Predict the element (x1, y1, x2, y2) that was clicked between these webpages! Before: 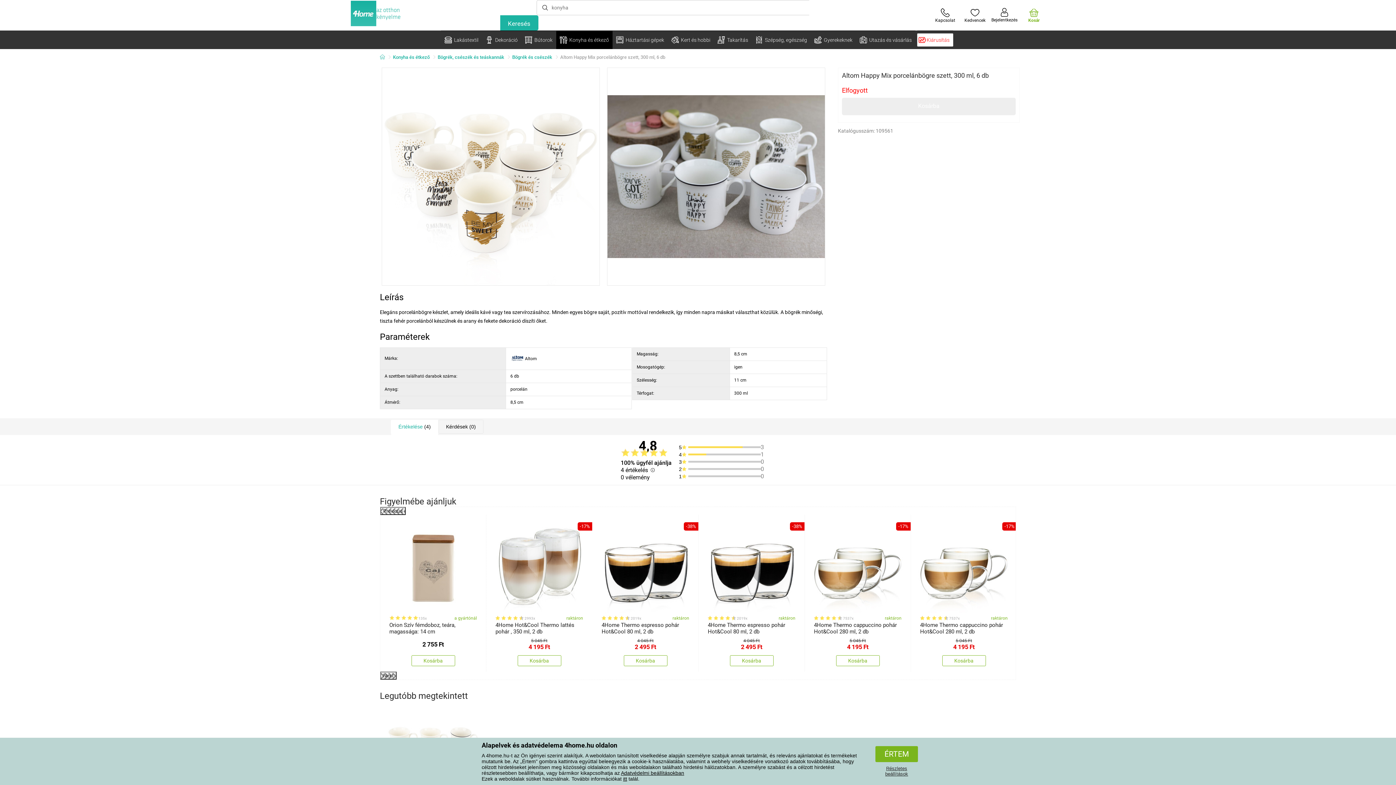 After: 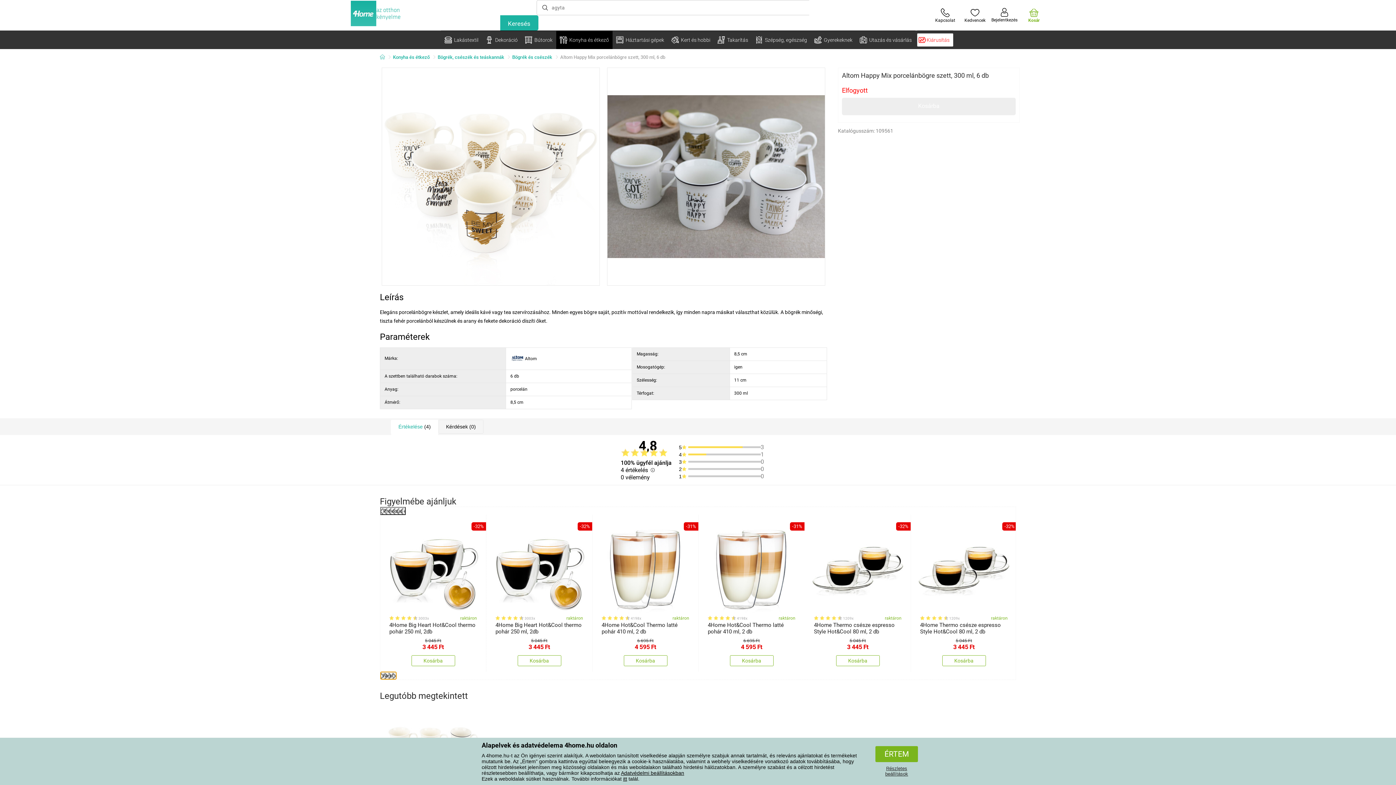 Action: bbox: (380, 672, 396, 680) label: Next